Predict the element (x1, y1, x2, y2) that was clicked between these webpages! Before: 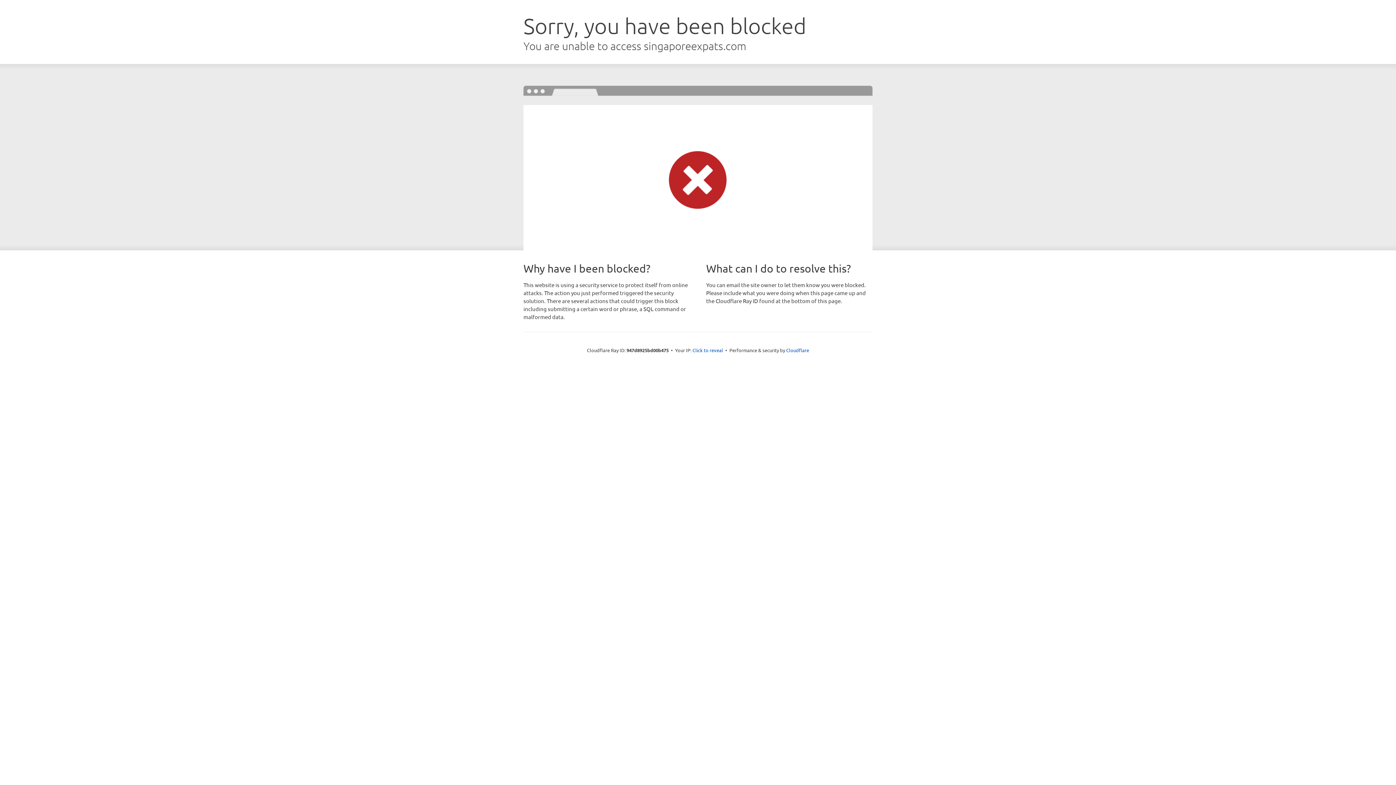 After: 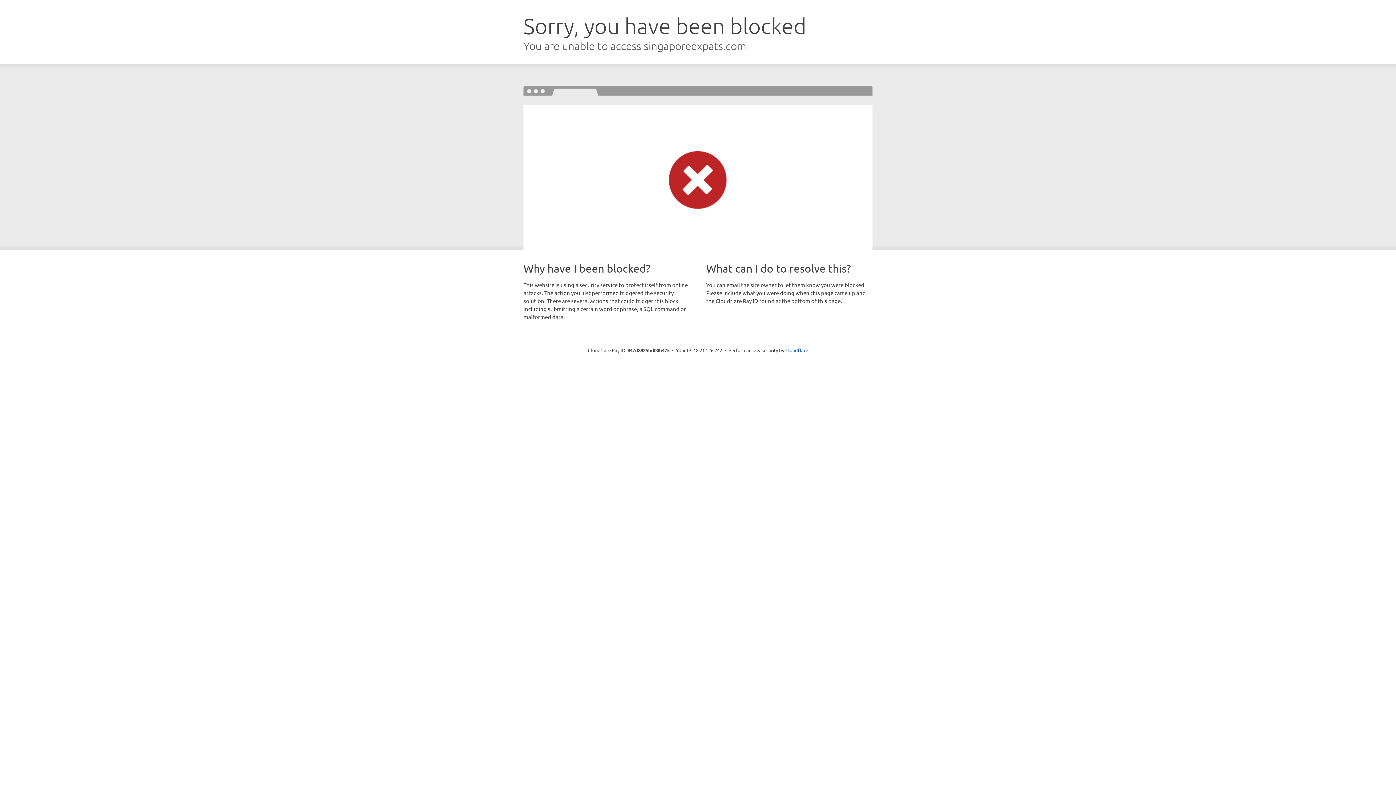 Action: label: Click to reveal bbox: (692, 346, 723, 353)